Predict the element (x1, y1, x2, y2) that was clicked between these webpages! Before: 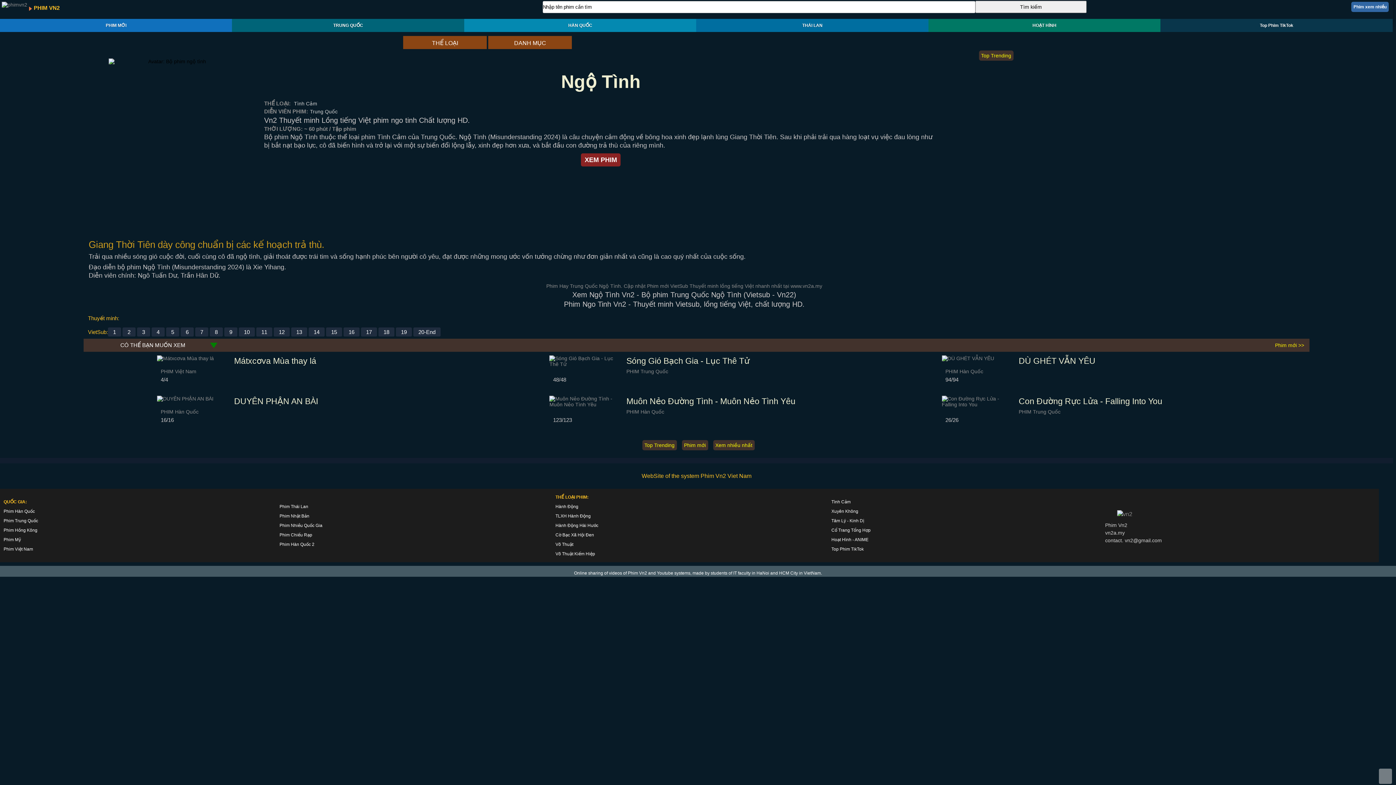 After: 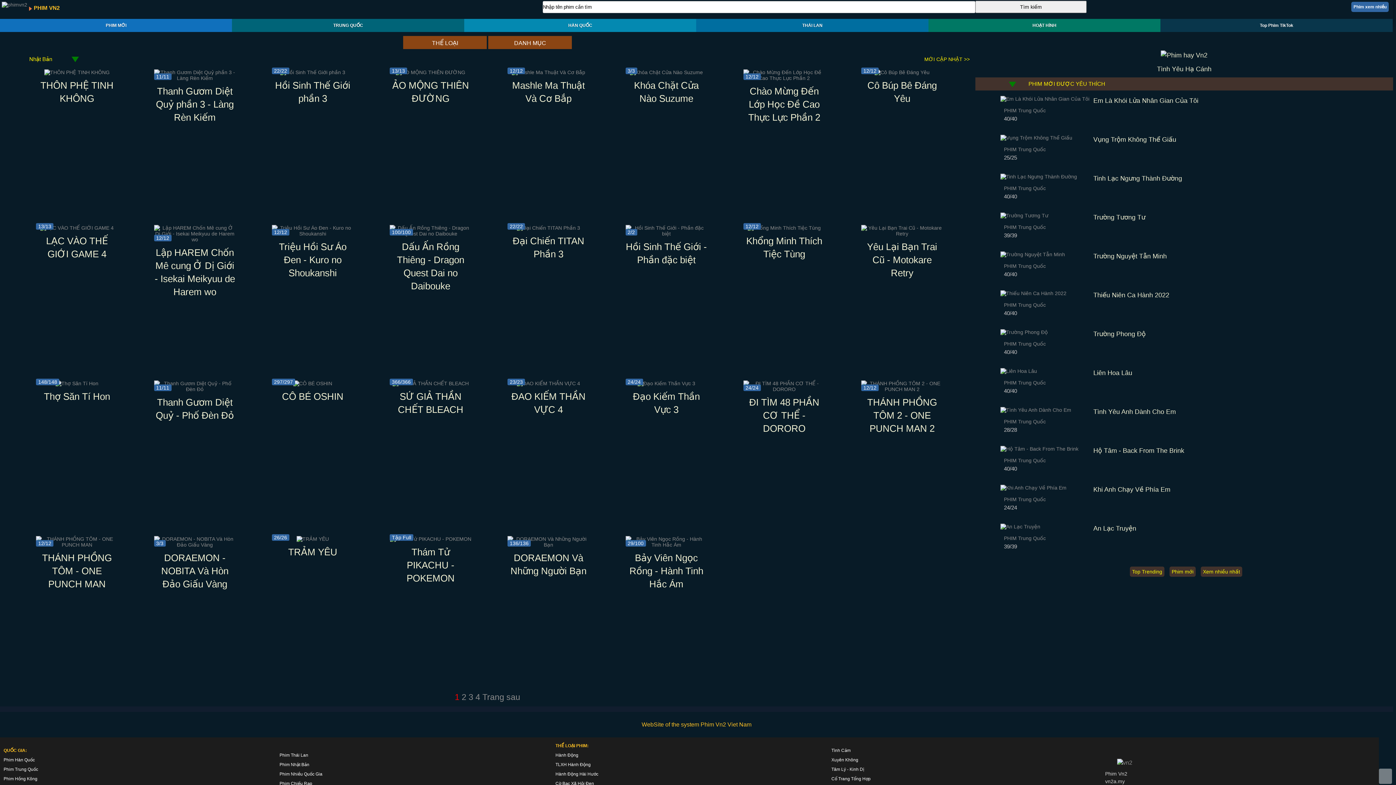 Action: label: Phim Nhật Bản bbox: (279, 513, 309, 518)